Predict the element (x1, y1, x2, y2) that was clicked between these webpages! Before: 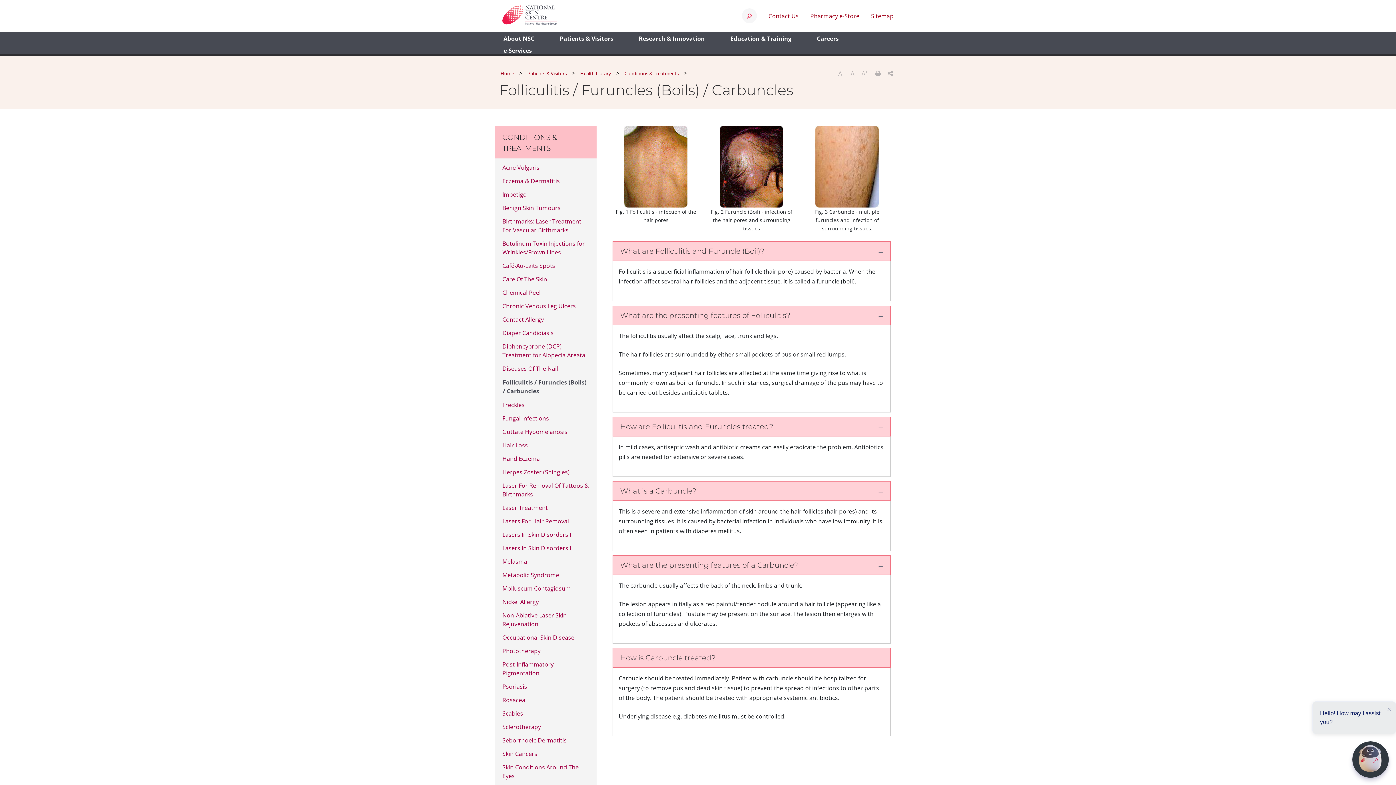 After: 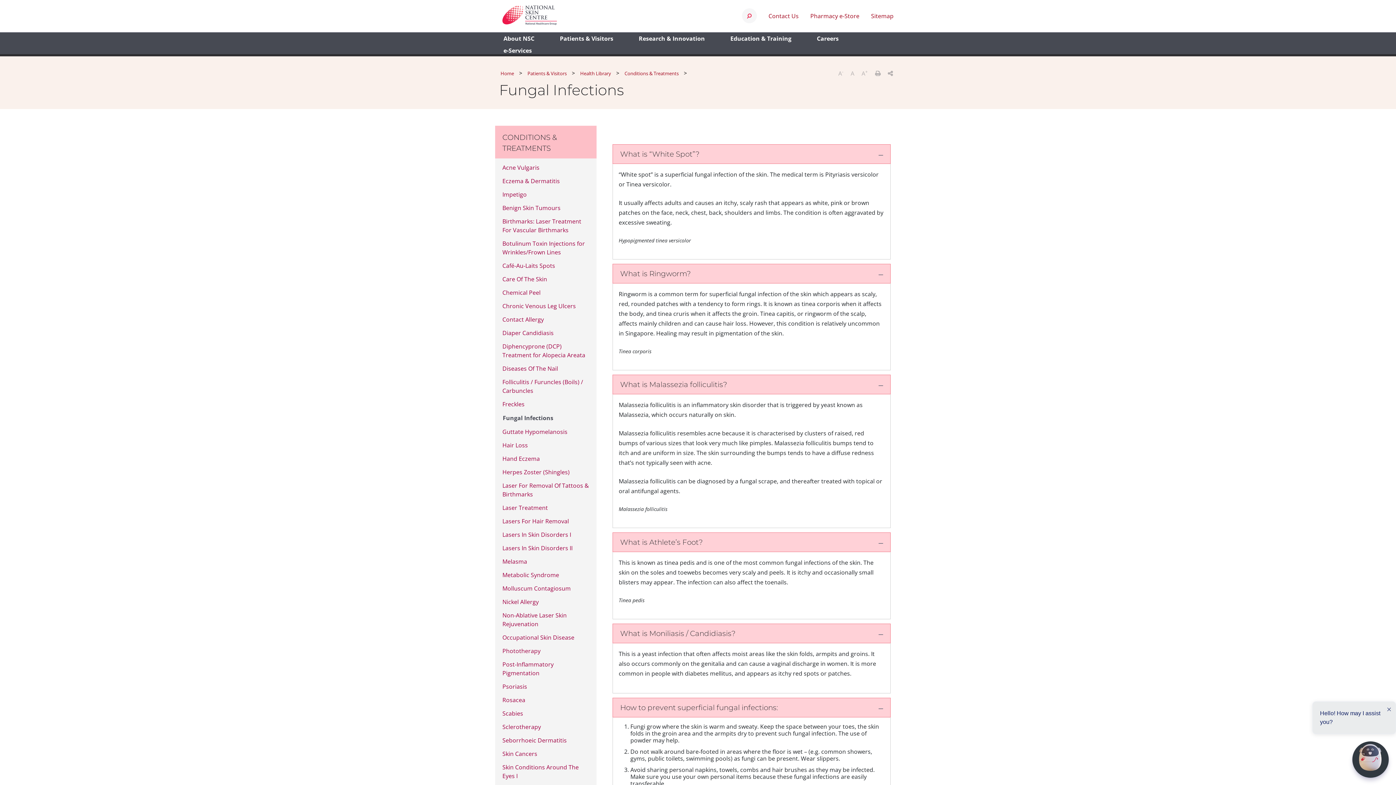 Action: bbox: (502, 414, 589, 422) label: Fungal Infections